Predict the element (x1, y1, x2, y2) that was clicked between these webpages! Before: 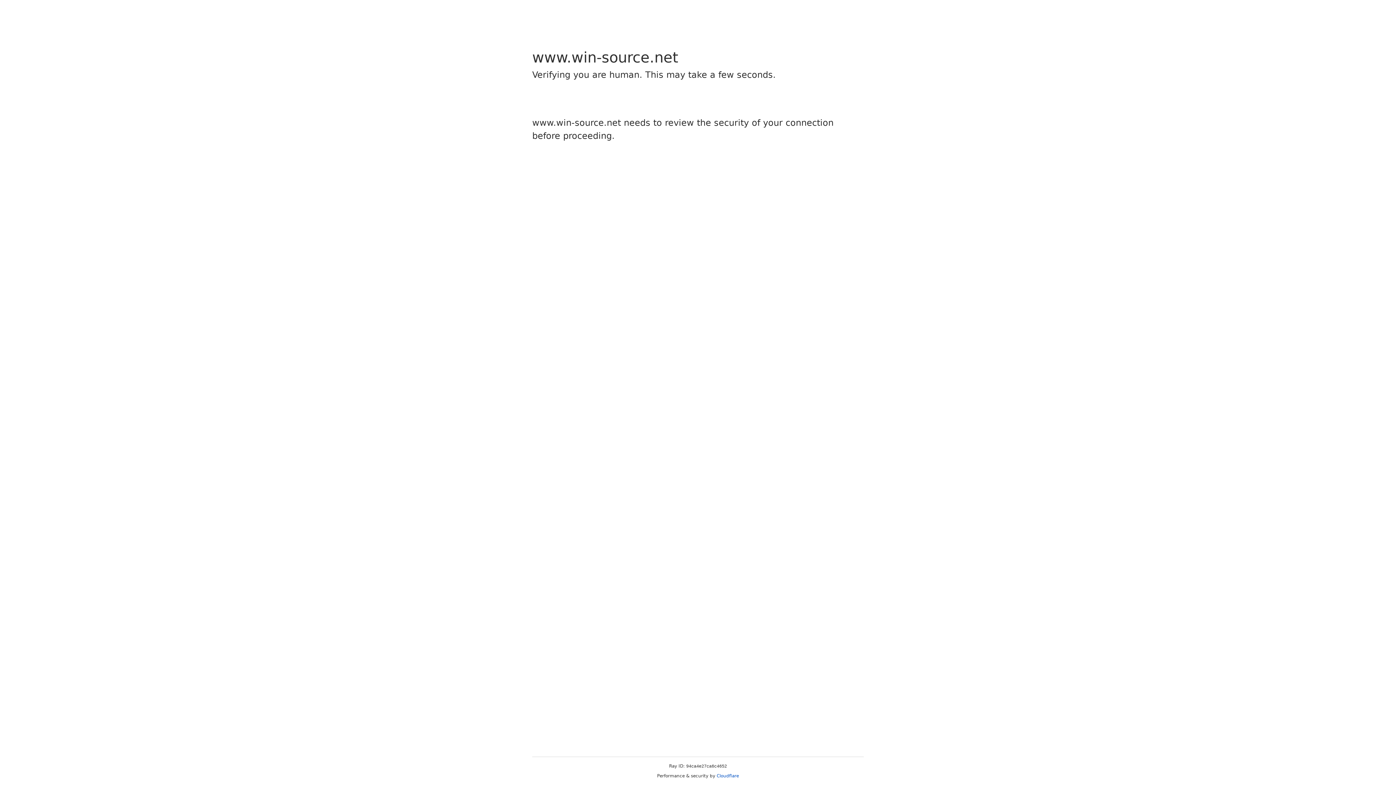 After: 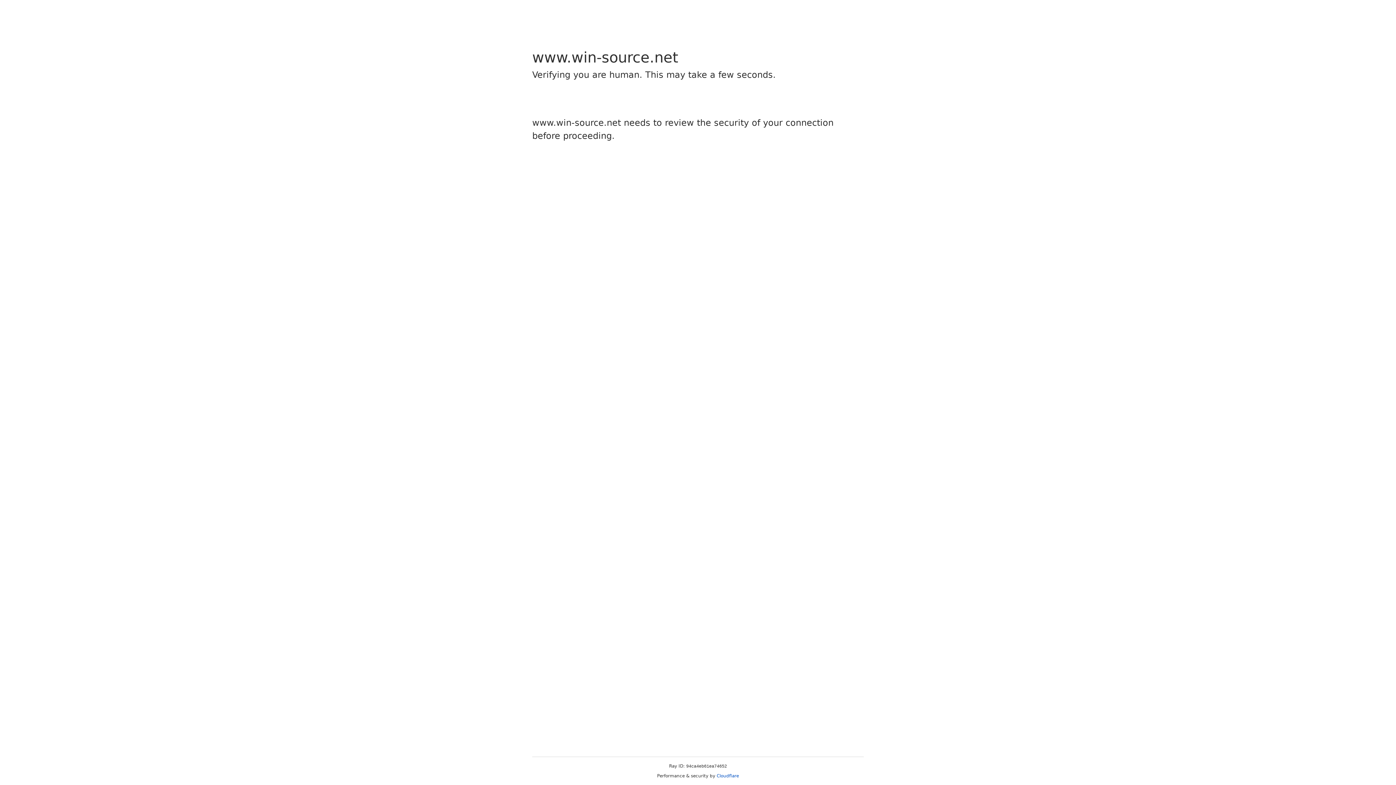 Action: bbox: (716, 773, 739, 778) label: Cloudflare